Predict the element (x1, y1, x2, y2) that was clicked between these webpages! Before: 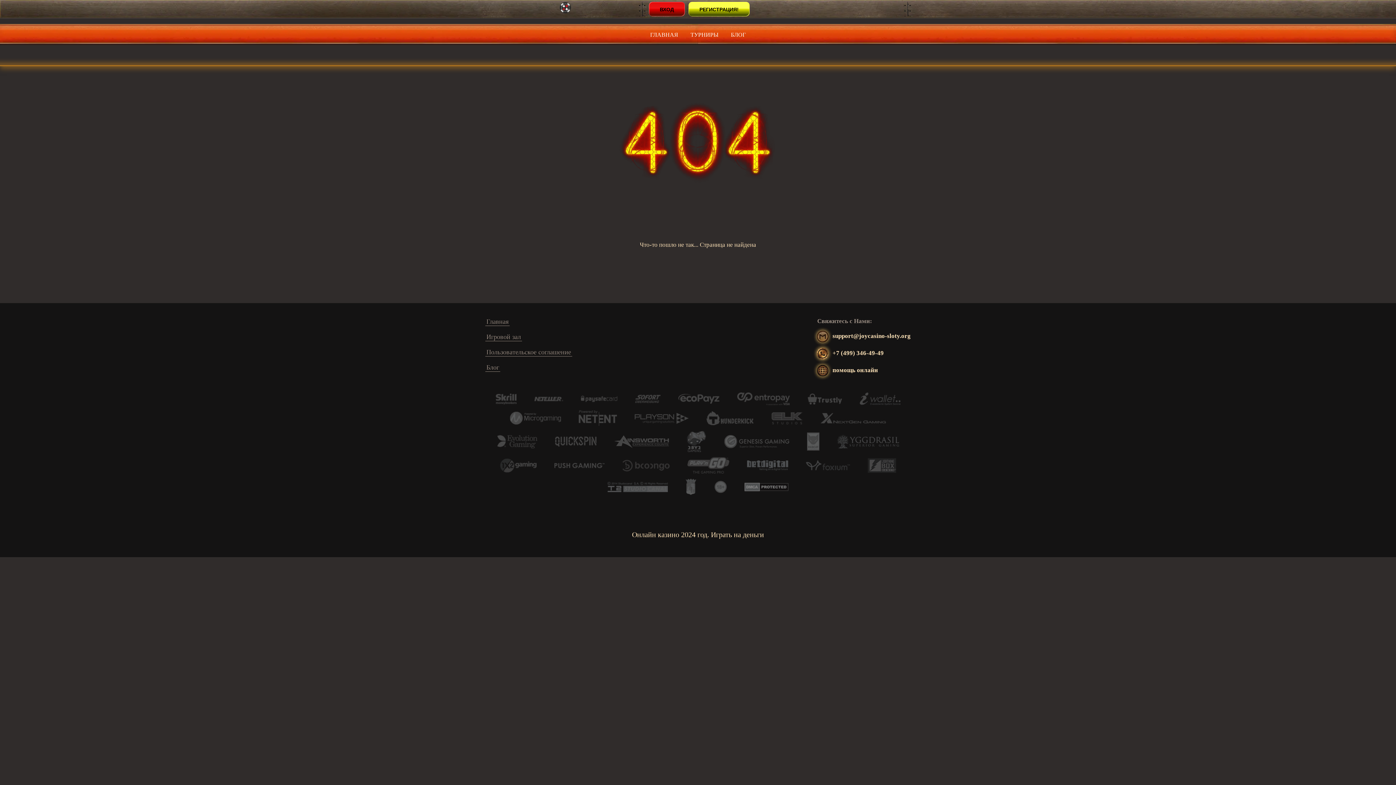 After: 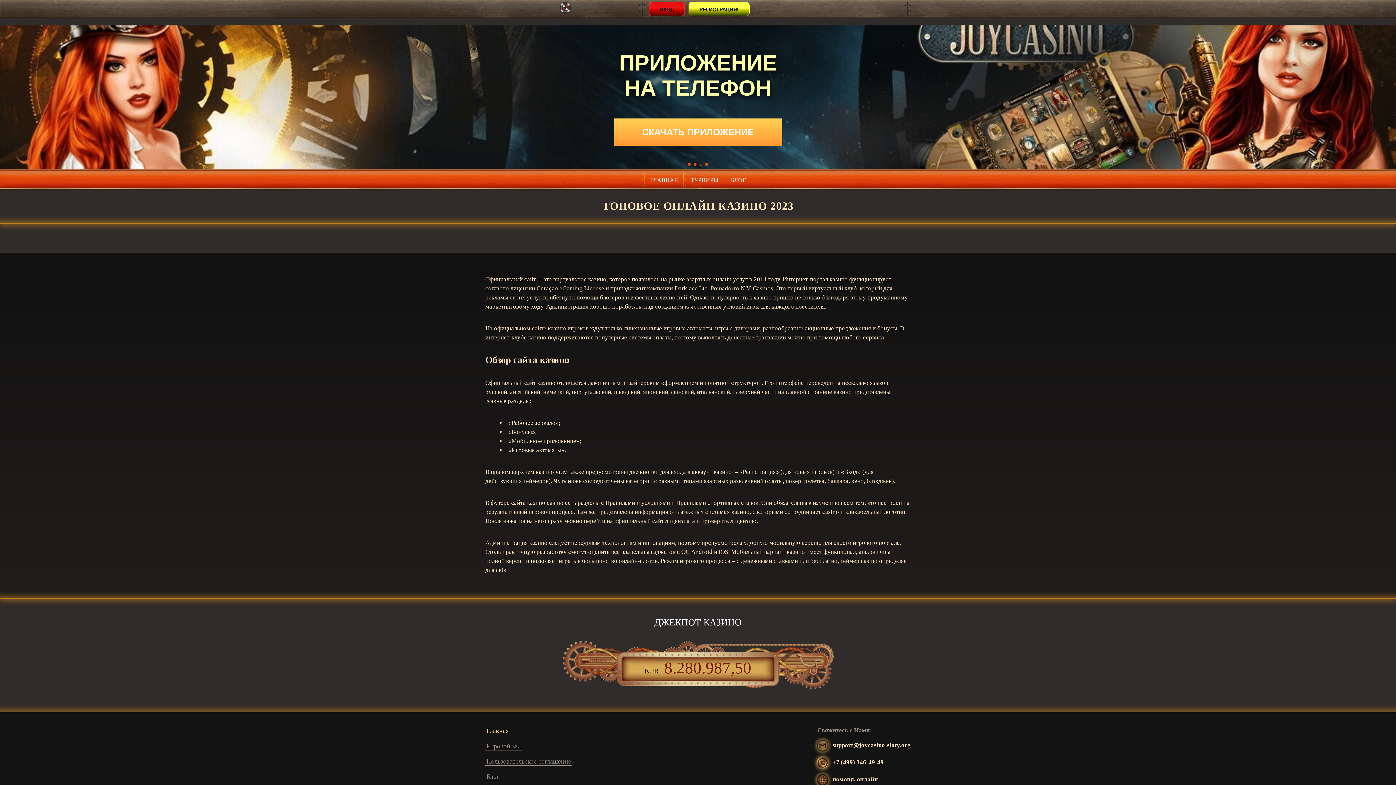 Action: label: Игровой зал bbox: (485, 333, 522, 341)